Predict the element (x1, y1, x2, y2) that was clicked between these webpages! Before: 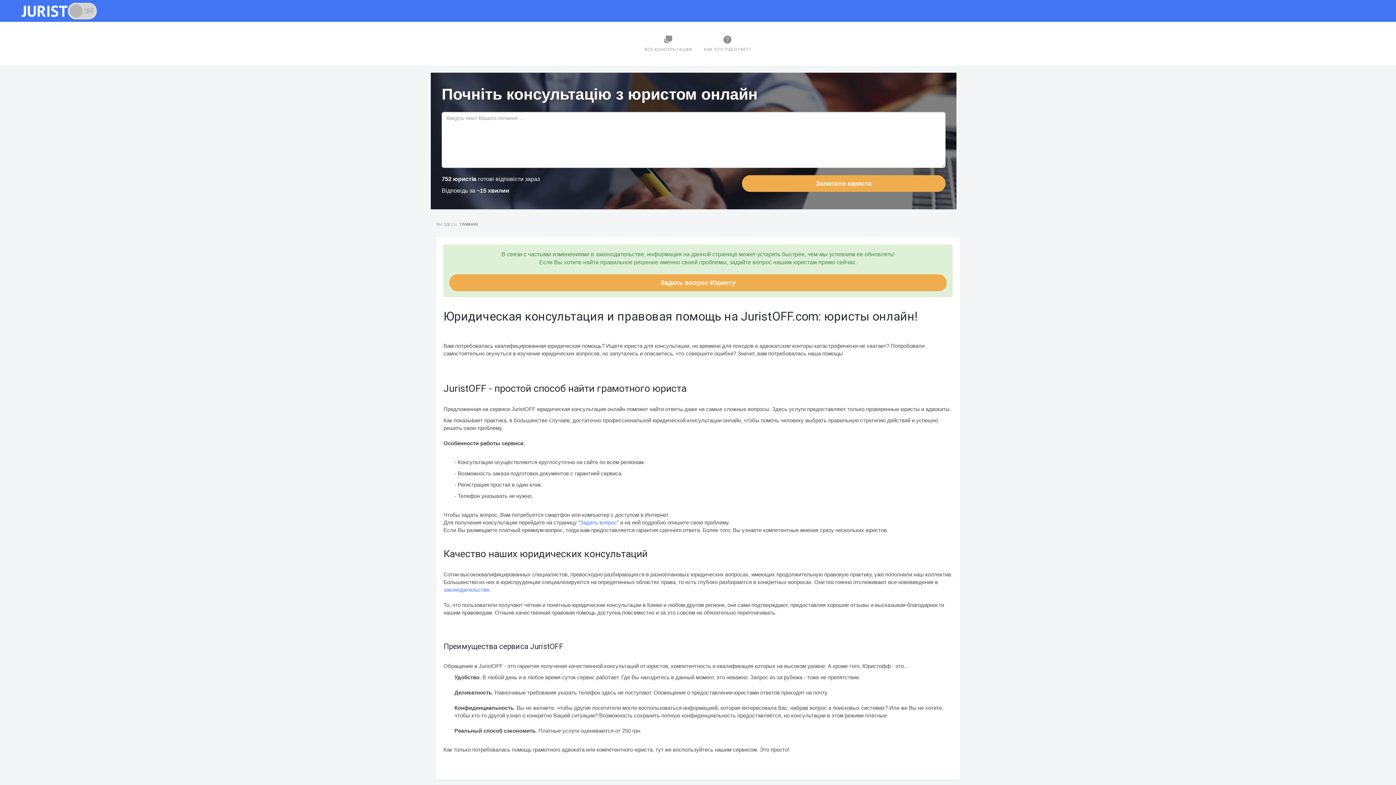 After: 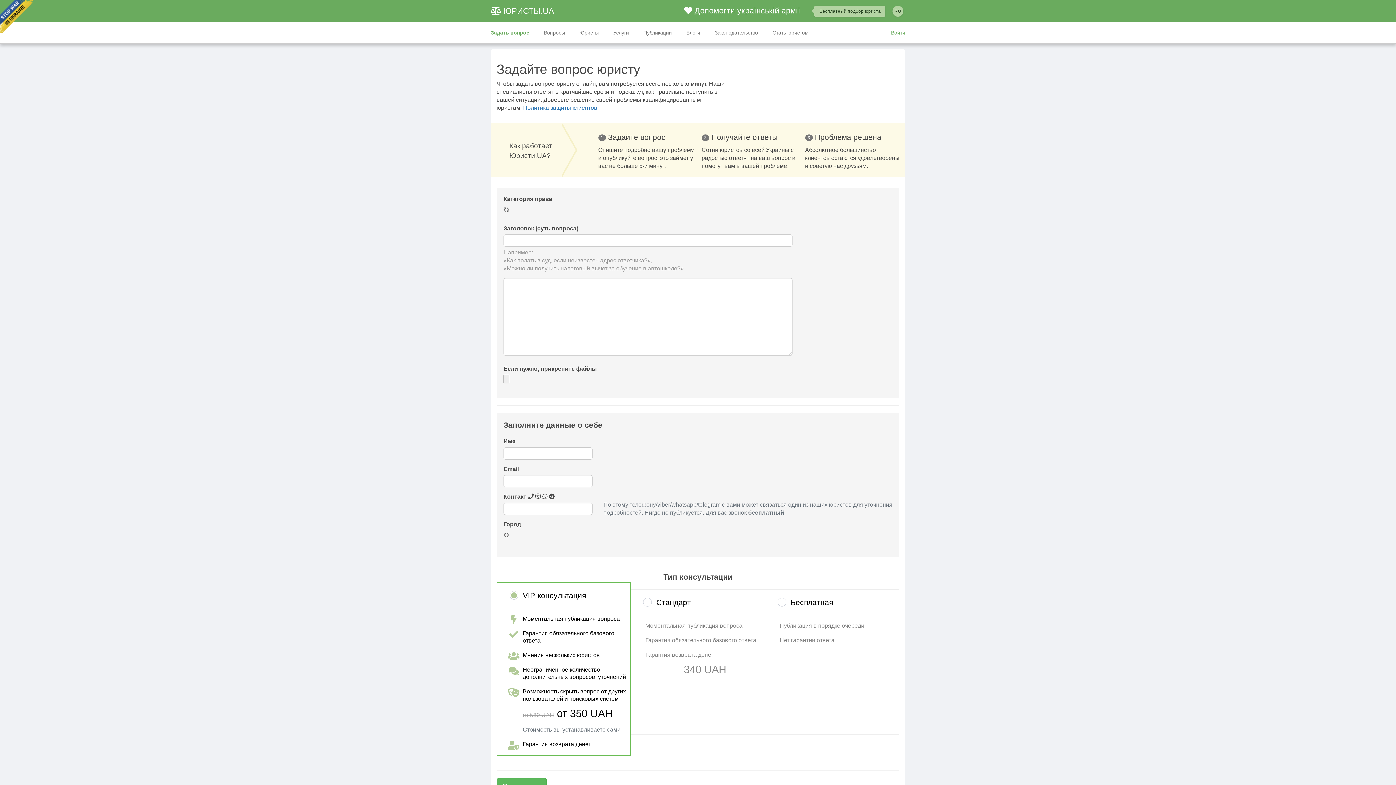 Action: bbox: (742, 175, 945, 192) label: Запитати юриста